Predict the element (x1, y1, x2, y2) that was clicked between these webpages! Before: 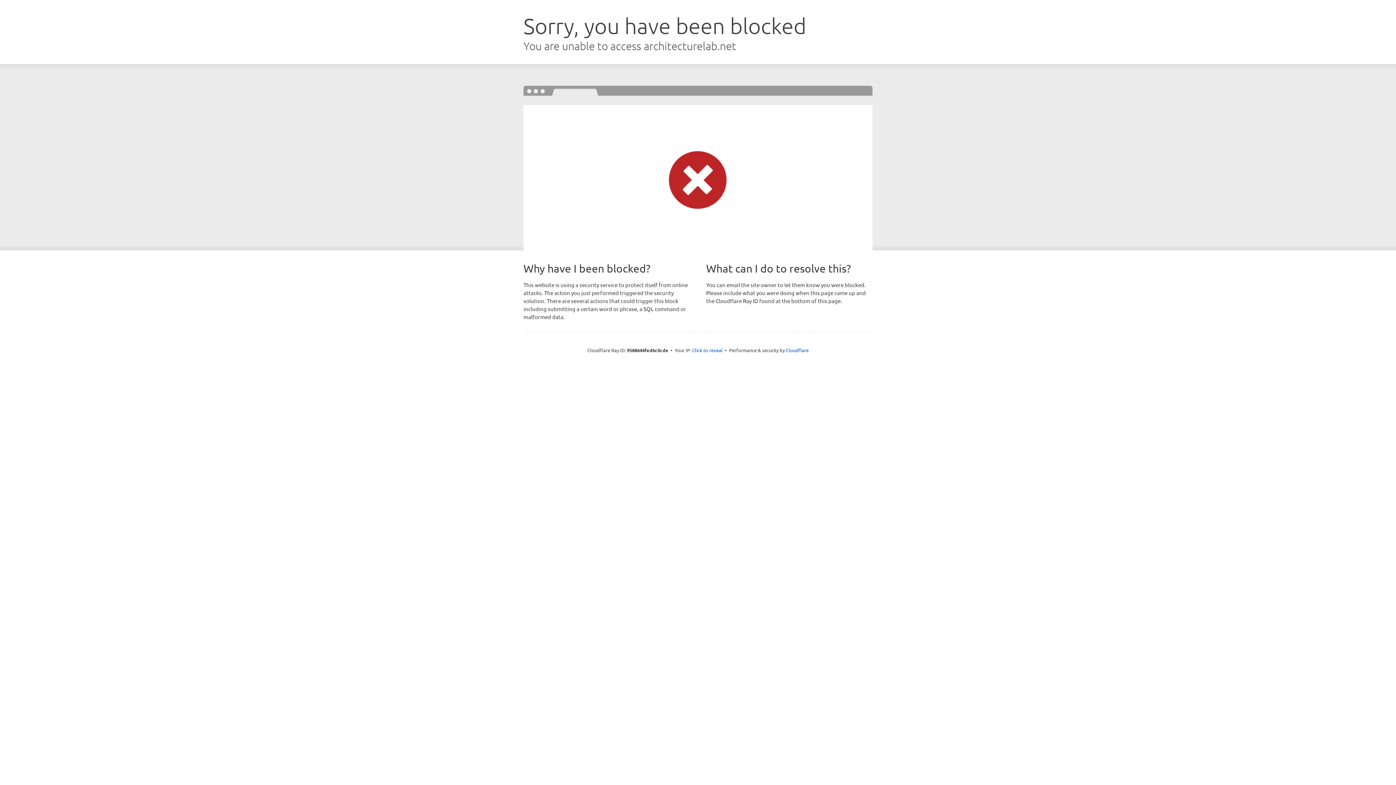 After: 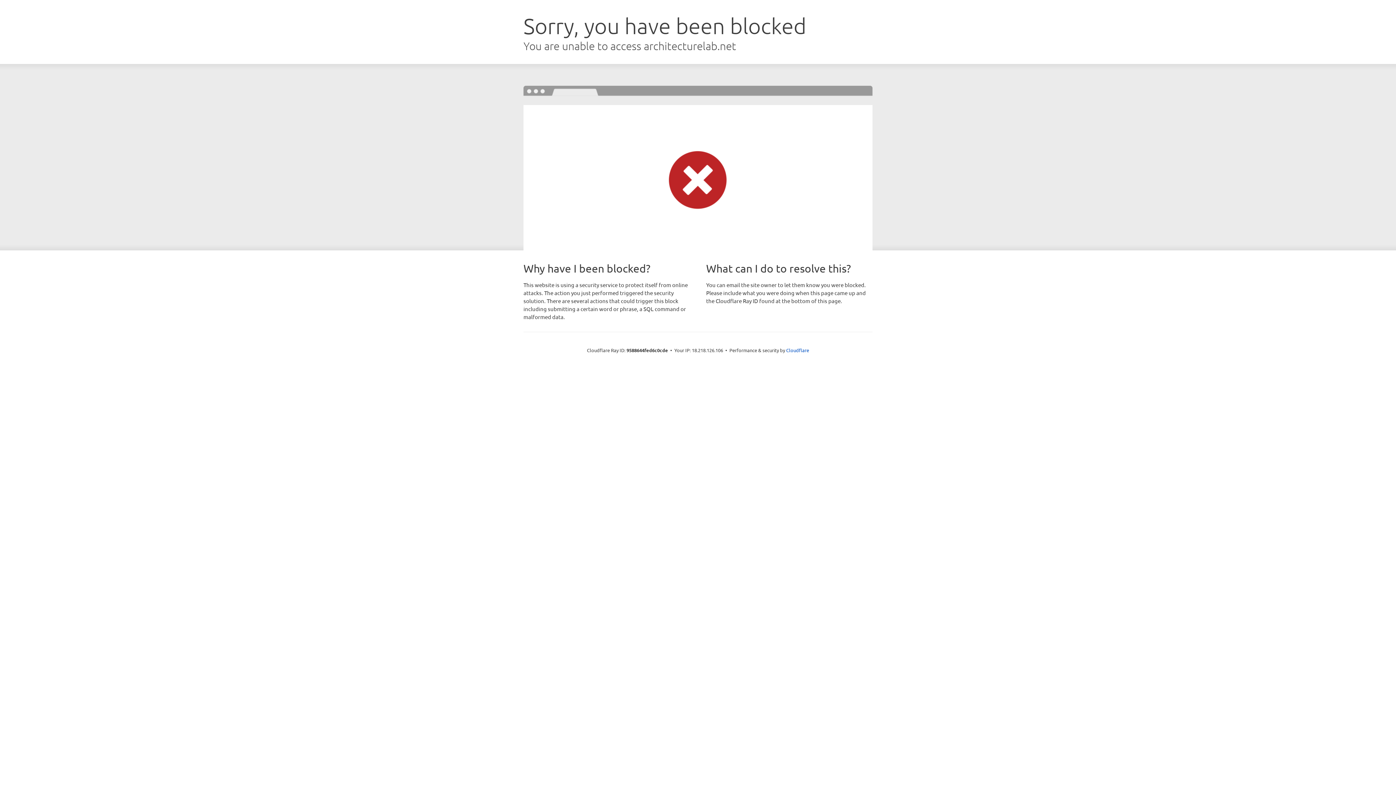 Action: label: Click to reveal bbox: (692, 346, 722, 353)